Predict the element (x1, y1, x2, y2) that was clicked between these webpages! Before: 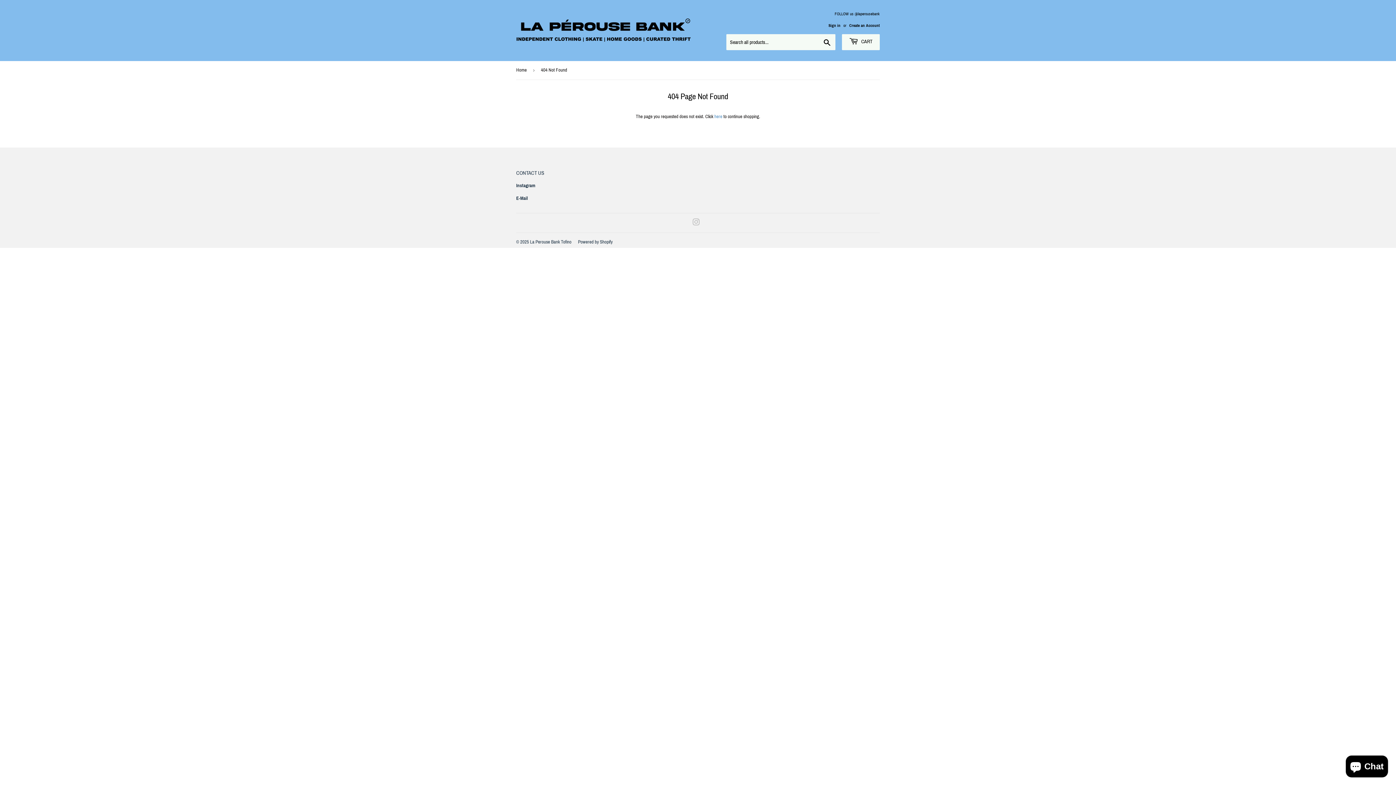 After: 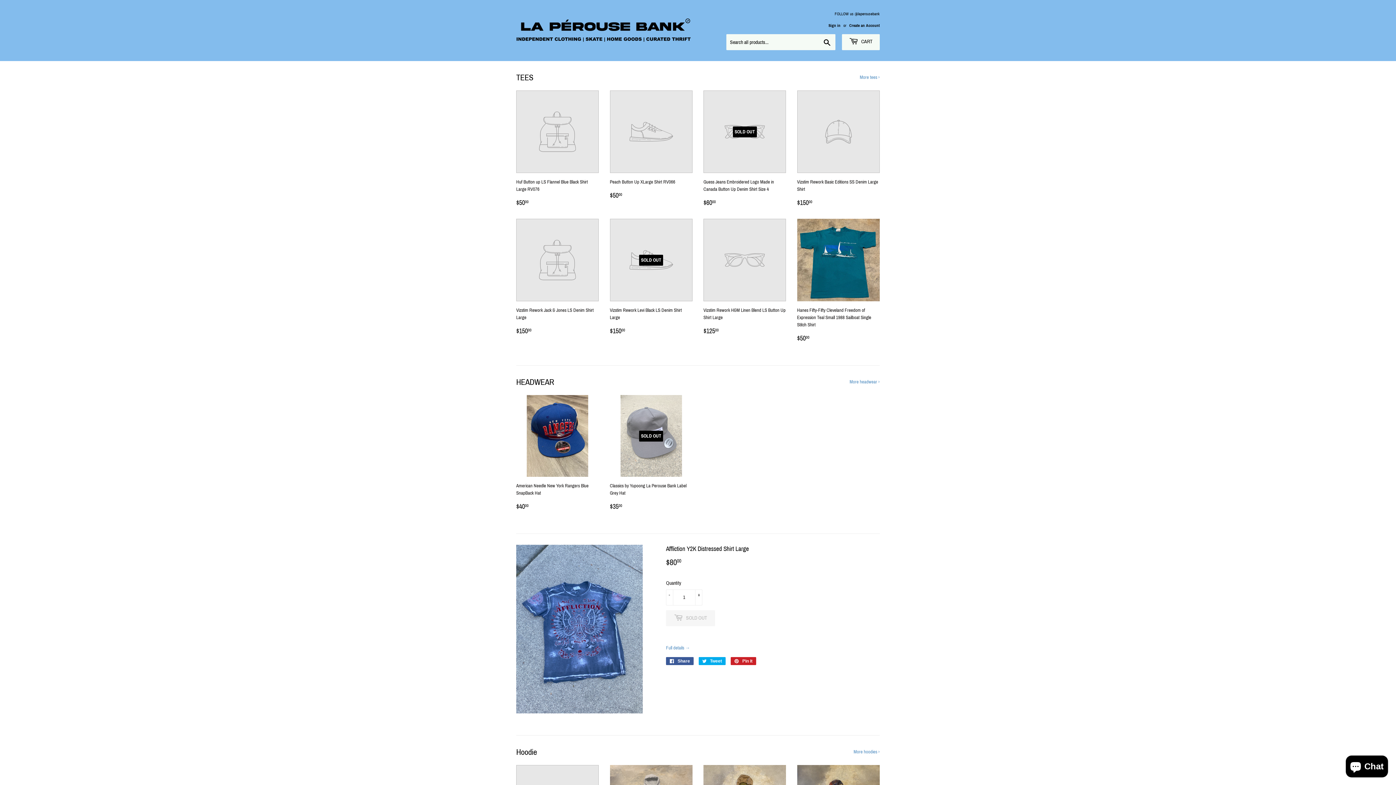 Action: bbox: (516, 61, 529, 79) label: Home